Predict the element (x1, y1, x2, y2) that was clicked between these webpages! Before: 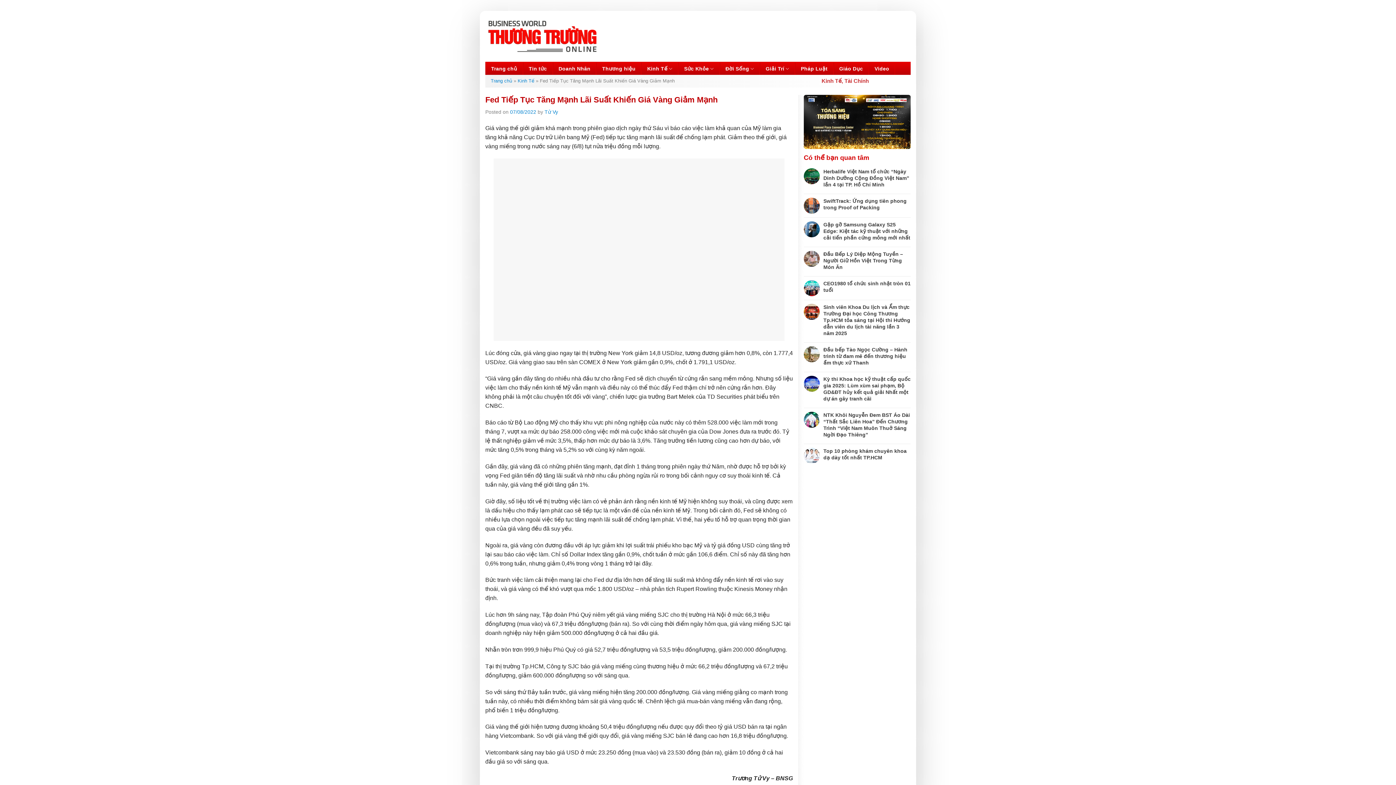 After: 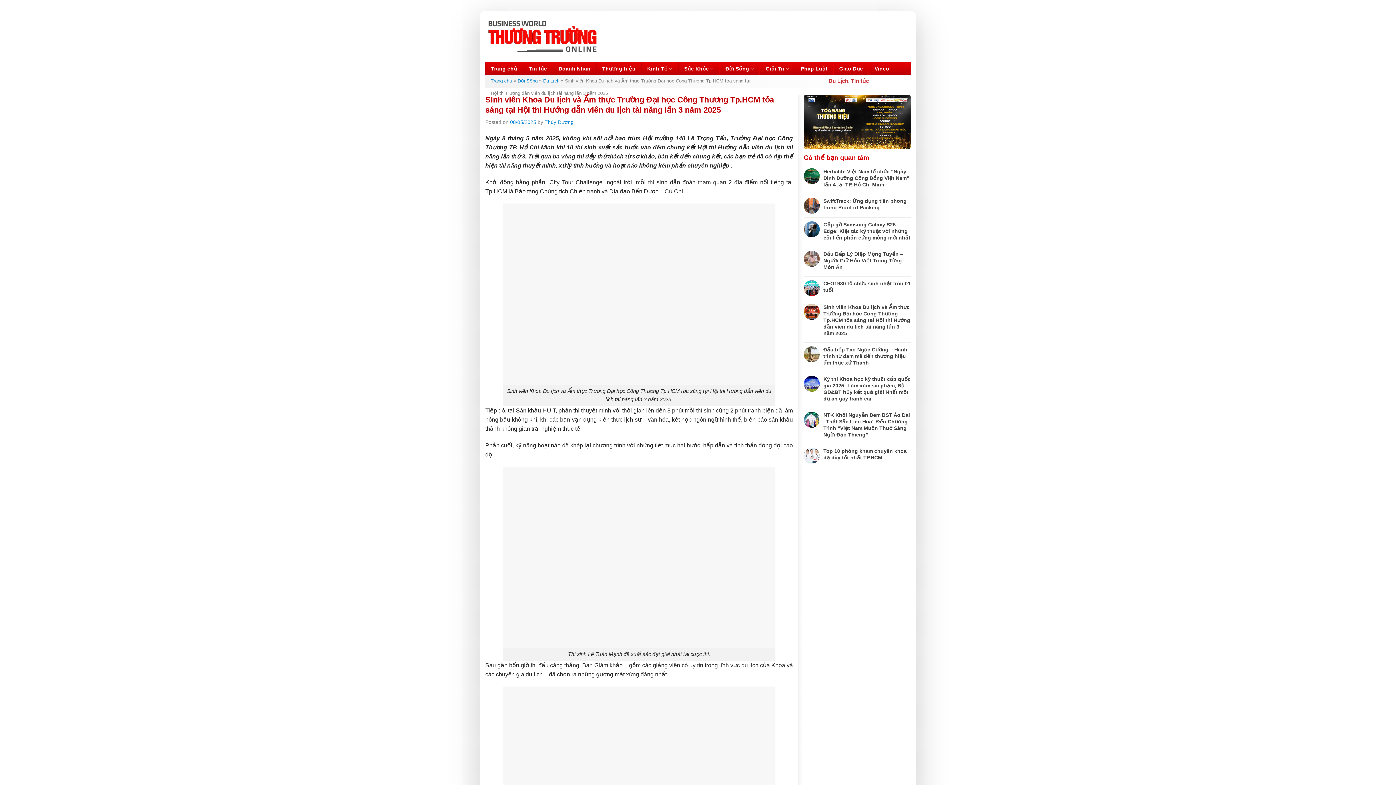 Action: label: Sinh viên Khoa Du lịch và Ẩm thực Trường Đại học Công Thương Tp.HCM tỏa sáng tại Hội thi Hướng dẫn viên du lịch tài năng lần 3 năm 2025 bbox: (823, 304, 910, 336)